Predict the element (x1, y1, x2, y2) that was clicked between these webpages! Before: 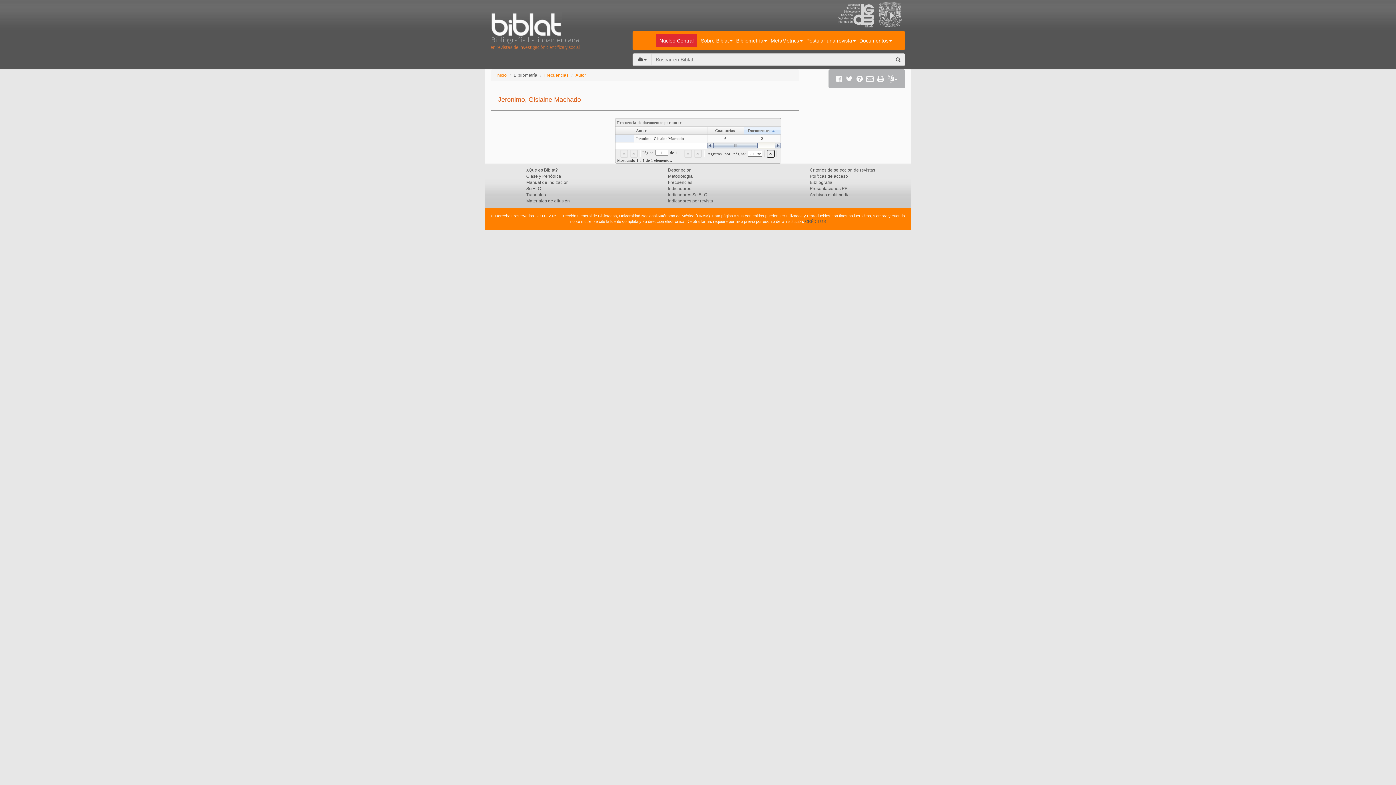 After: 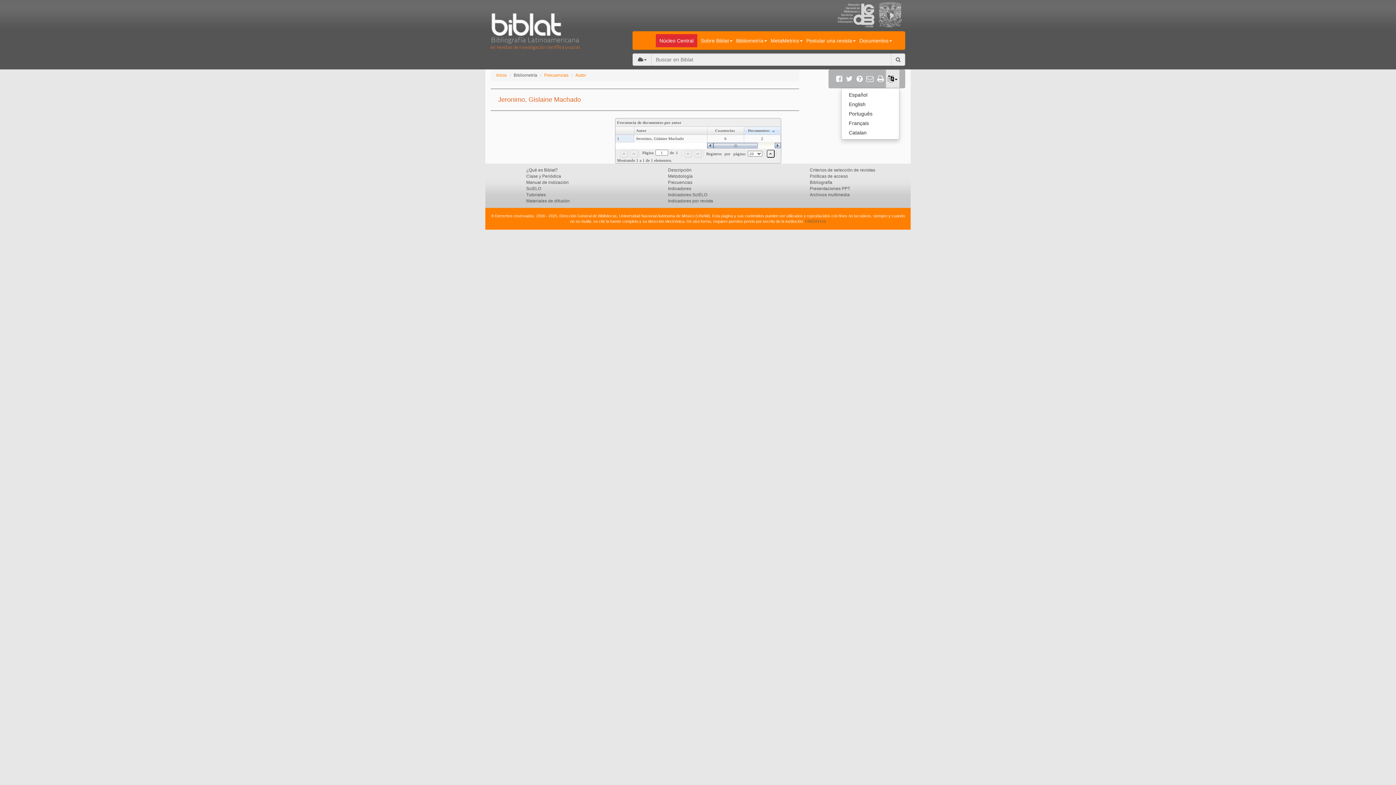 Action: bbox: (886, 69, 899, 88)